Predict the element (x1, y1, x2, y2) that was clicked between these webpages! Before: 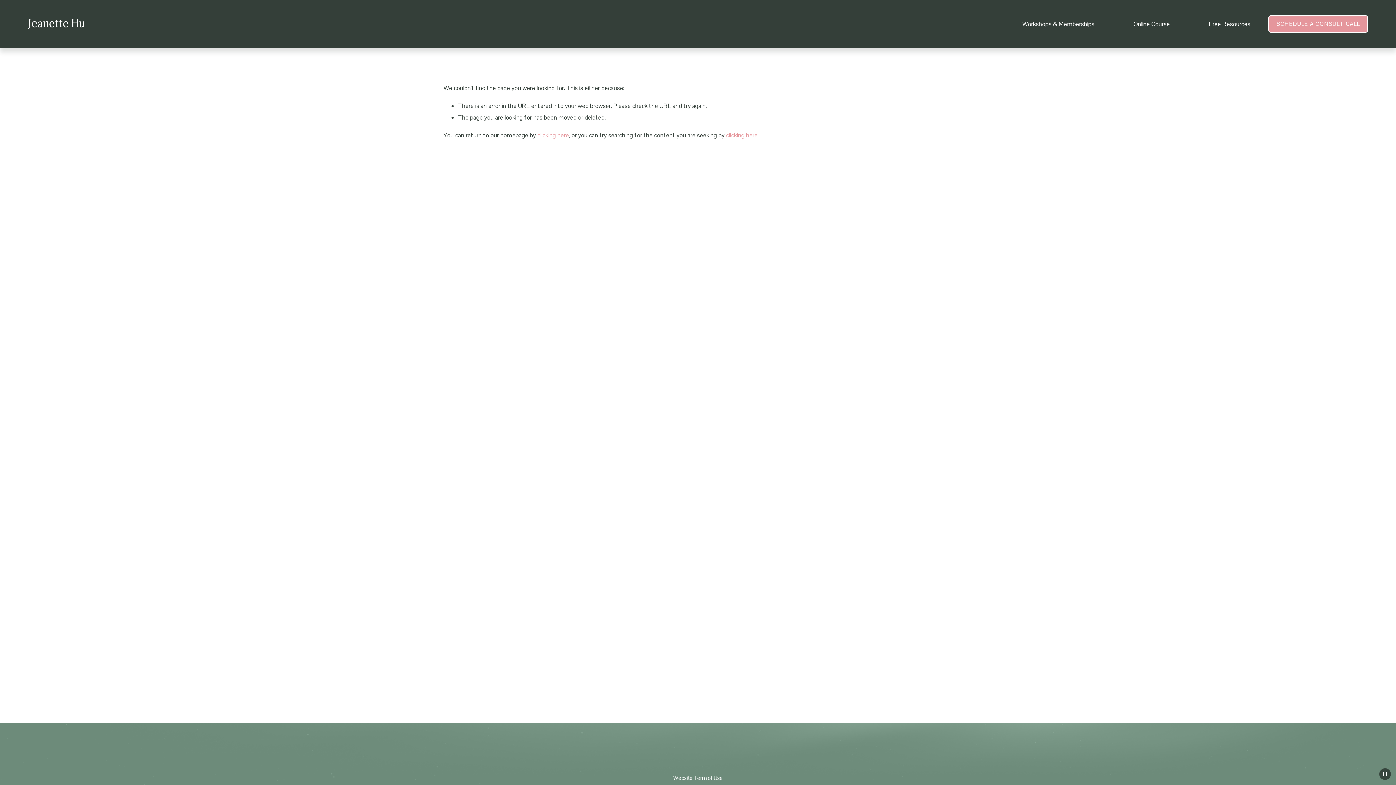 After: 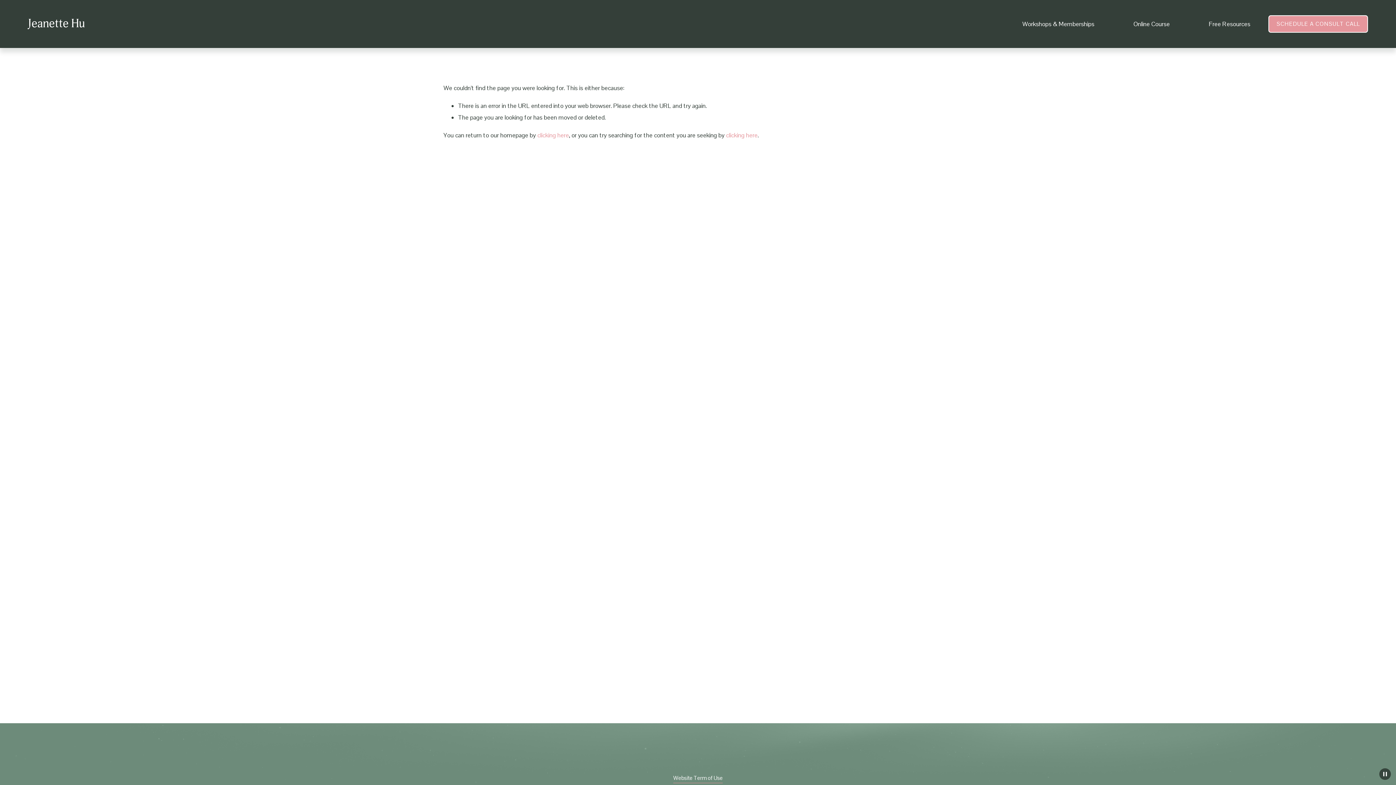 Action: label: Online Course bbox: (1133, 17, 1170, 30)